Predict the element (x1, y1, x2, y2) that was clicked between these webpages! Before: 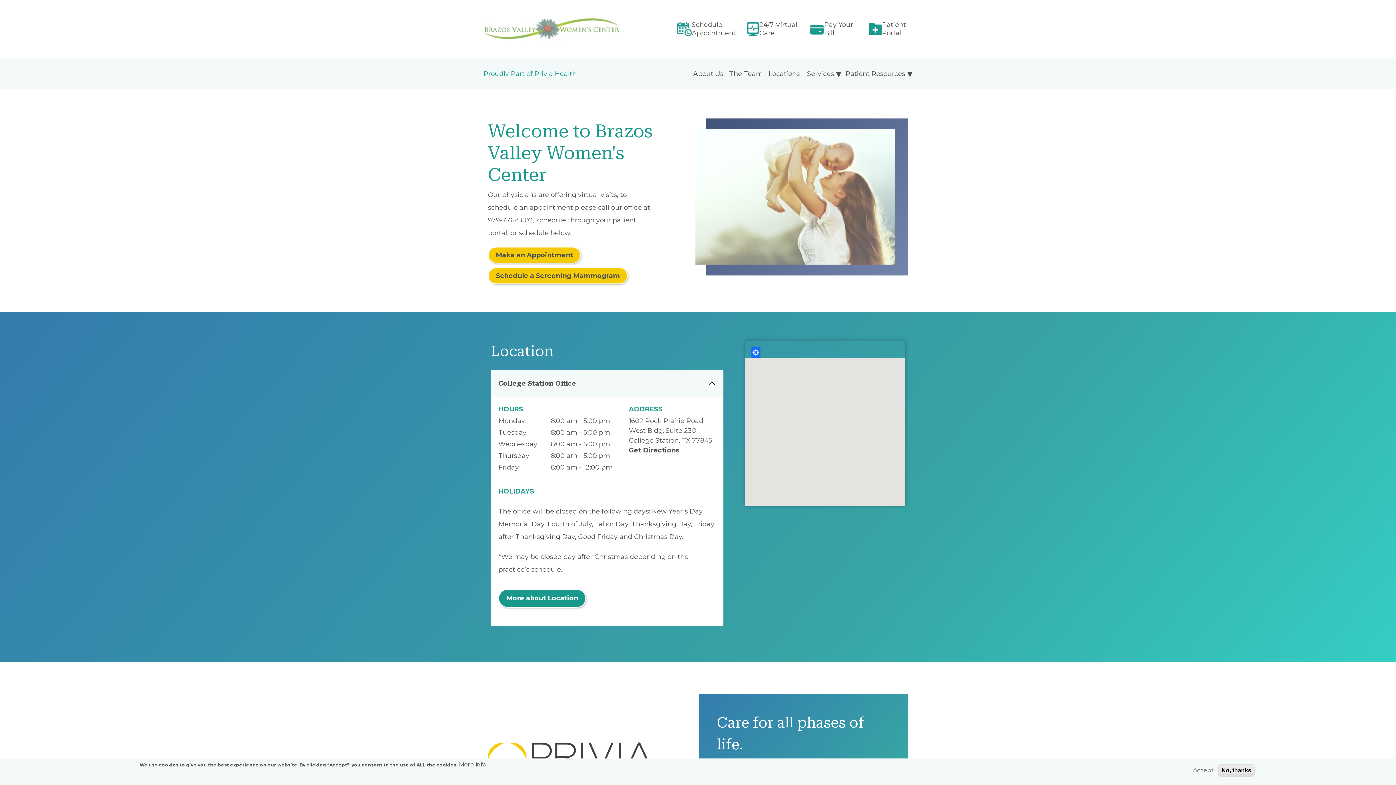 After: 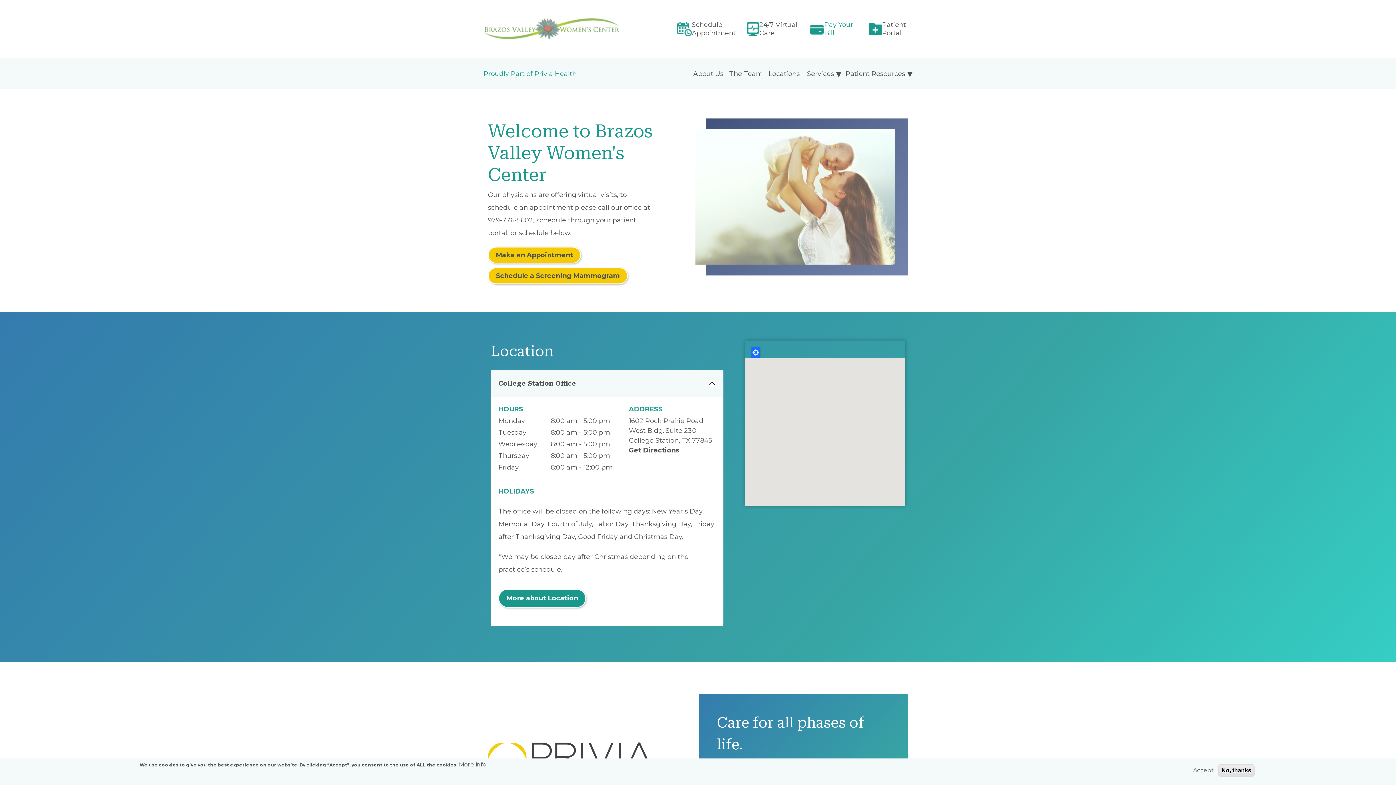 Action: bbox: (824, 20, 857, 37) label: Pay Your Bill